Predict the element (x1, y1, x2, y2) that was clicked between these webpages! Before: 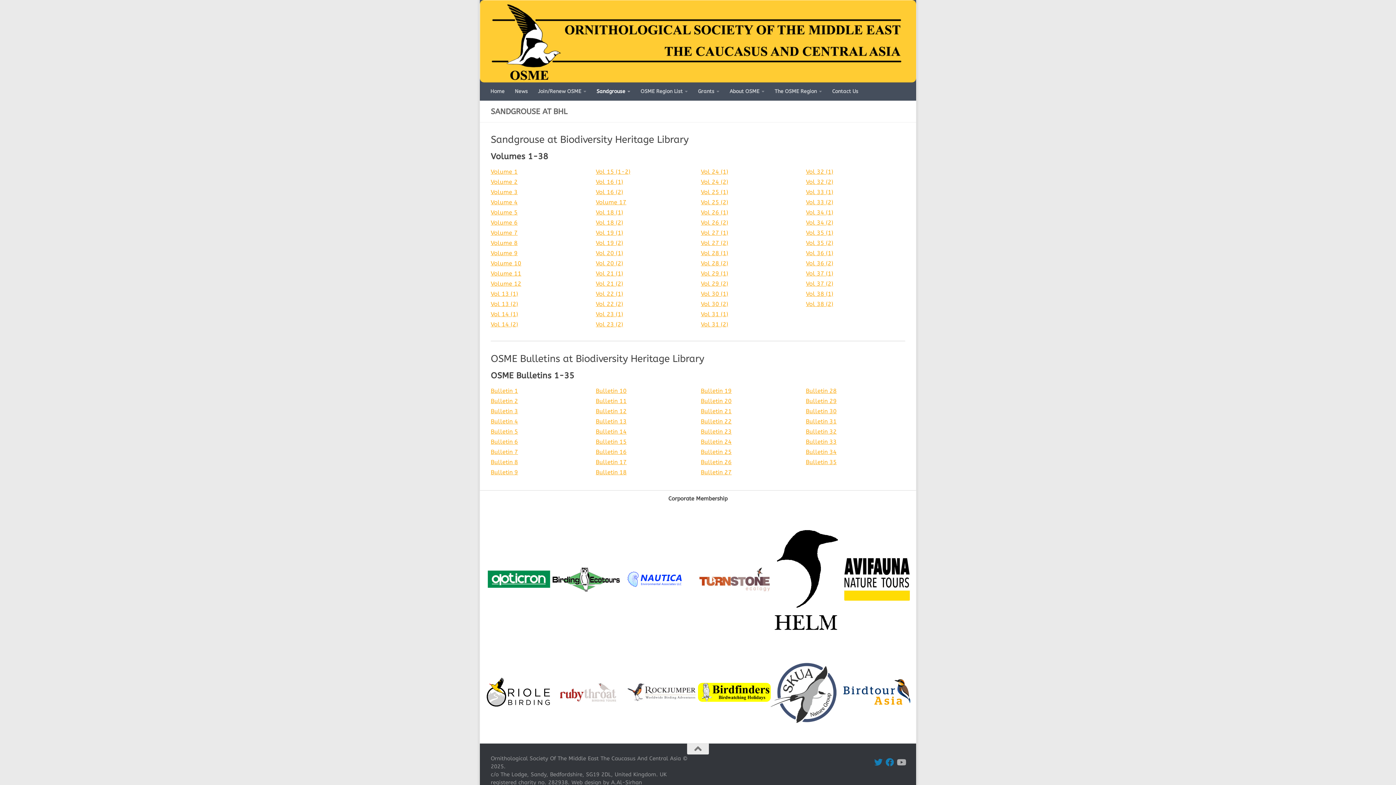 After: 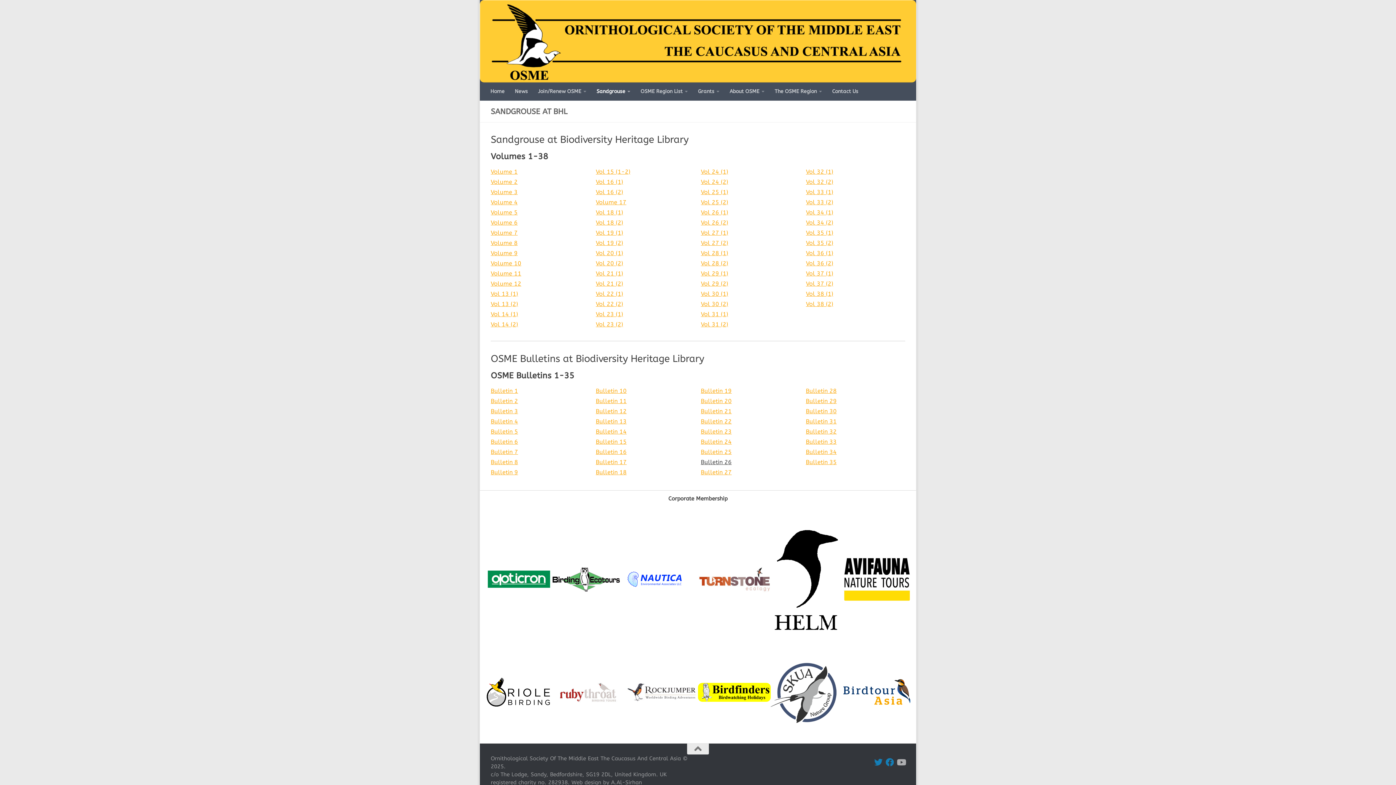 Action: label: Bulletin 26 bbox: (700, 458, 731, 465)